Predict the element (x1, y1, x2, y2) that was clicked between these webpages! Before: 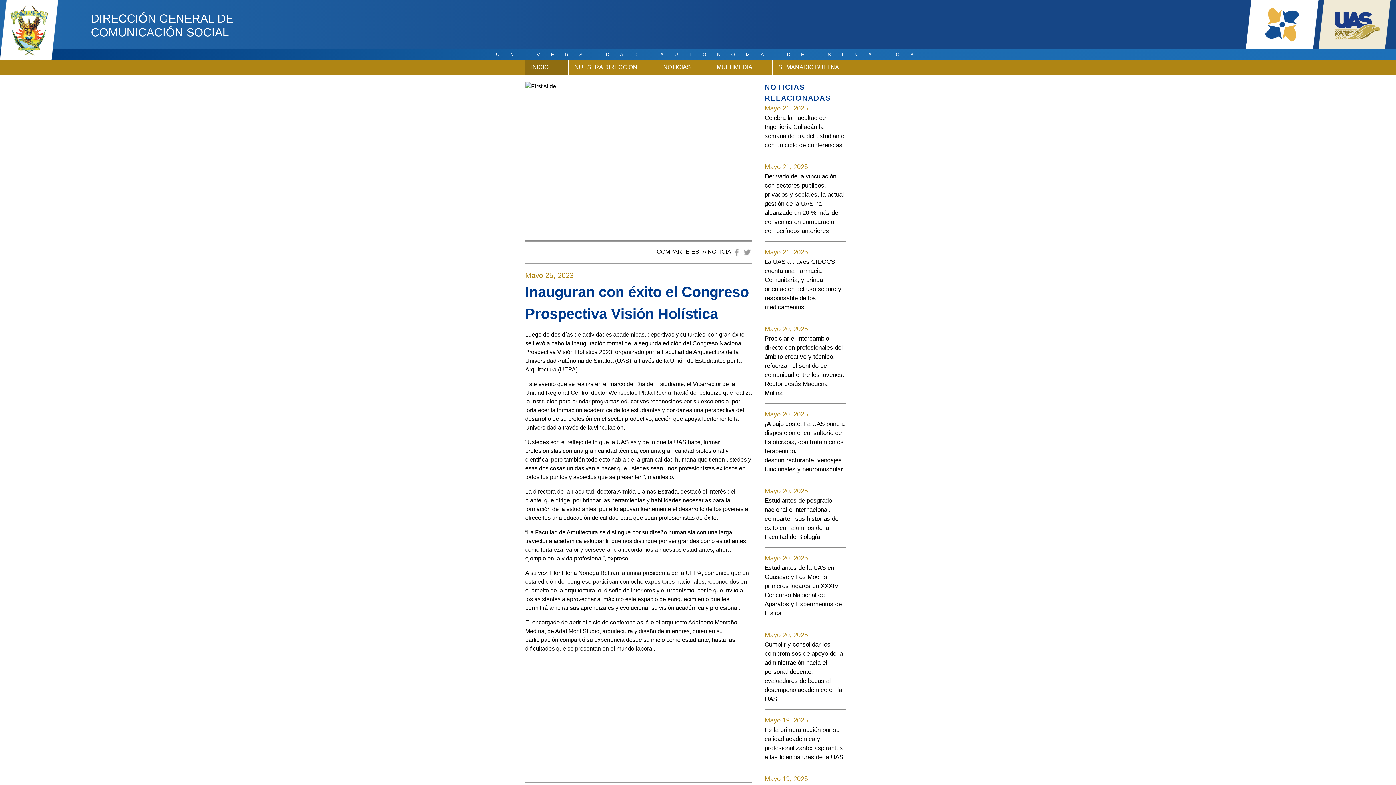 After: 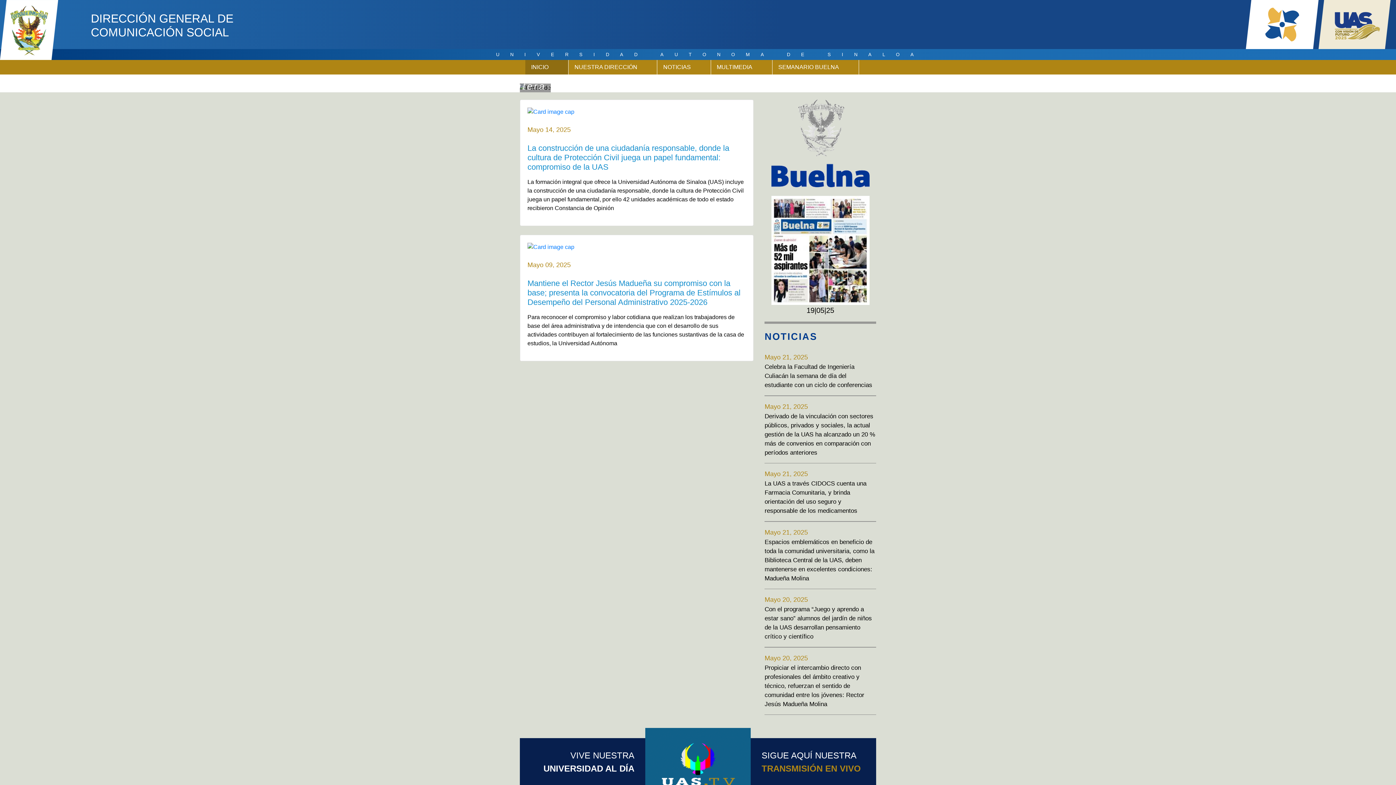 Action: label: INICIO
(current) bbox: (525, 60, 568, 74)